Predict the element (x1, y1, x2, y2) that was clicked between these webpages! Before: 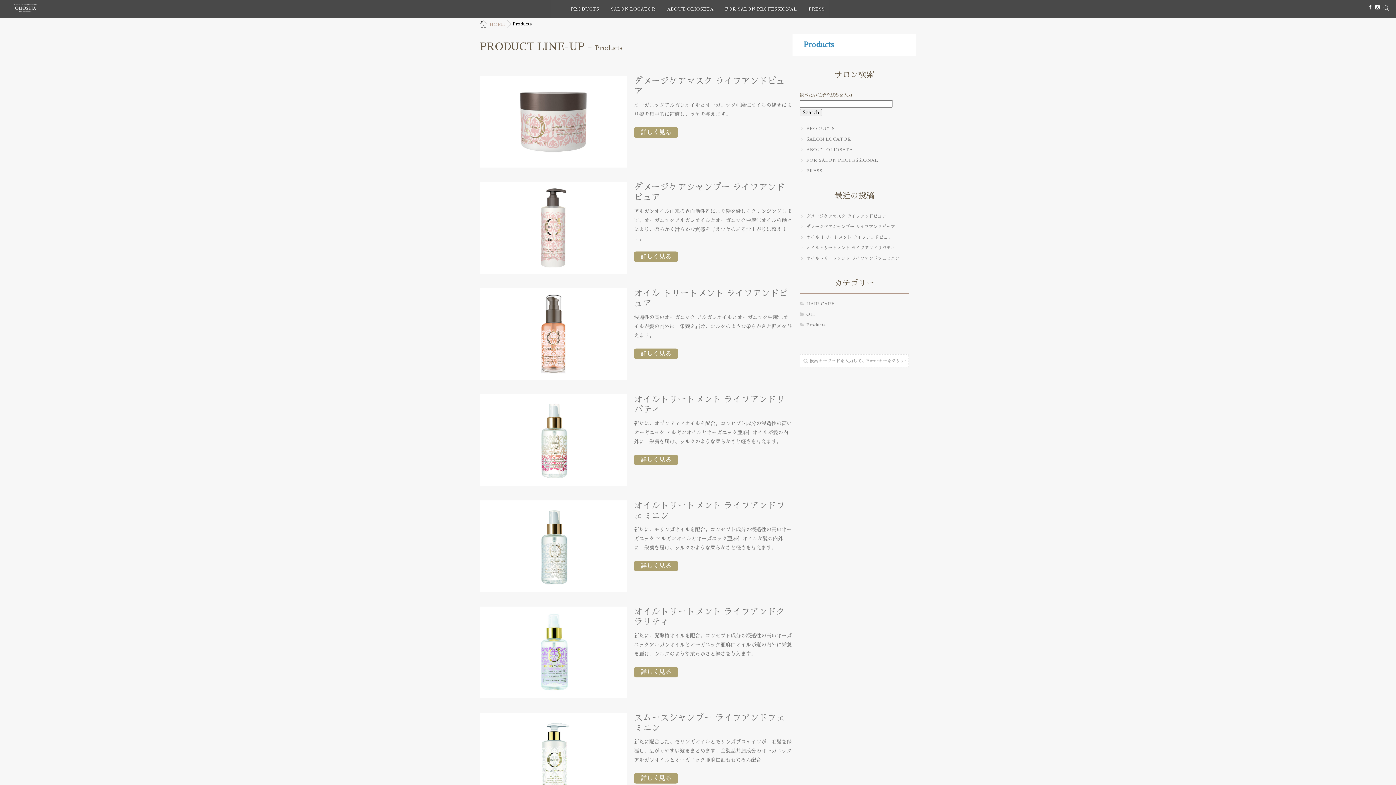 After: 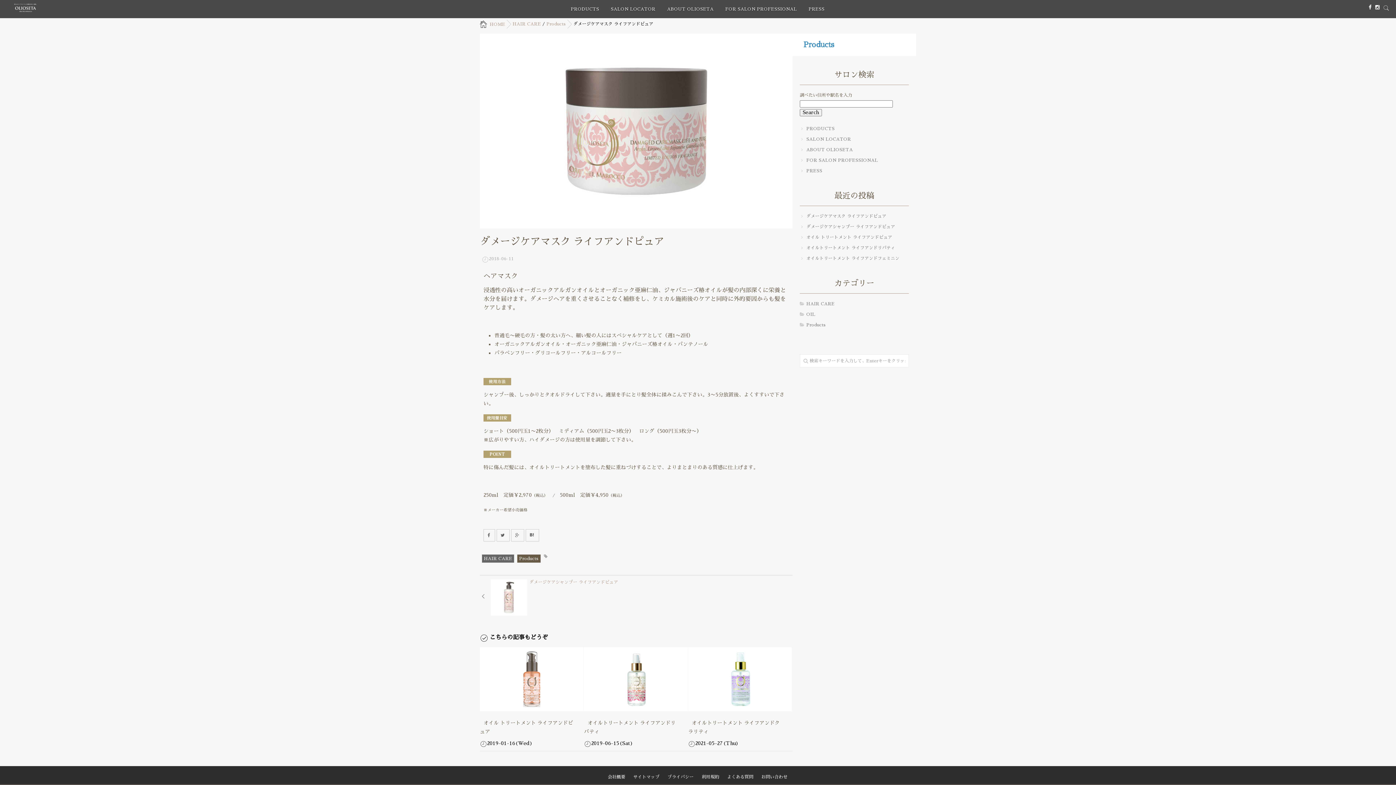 Action: label: ダメージケアマスク ライフアンドピュア bbox: (634, 76, 785, 97)